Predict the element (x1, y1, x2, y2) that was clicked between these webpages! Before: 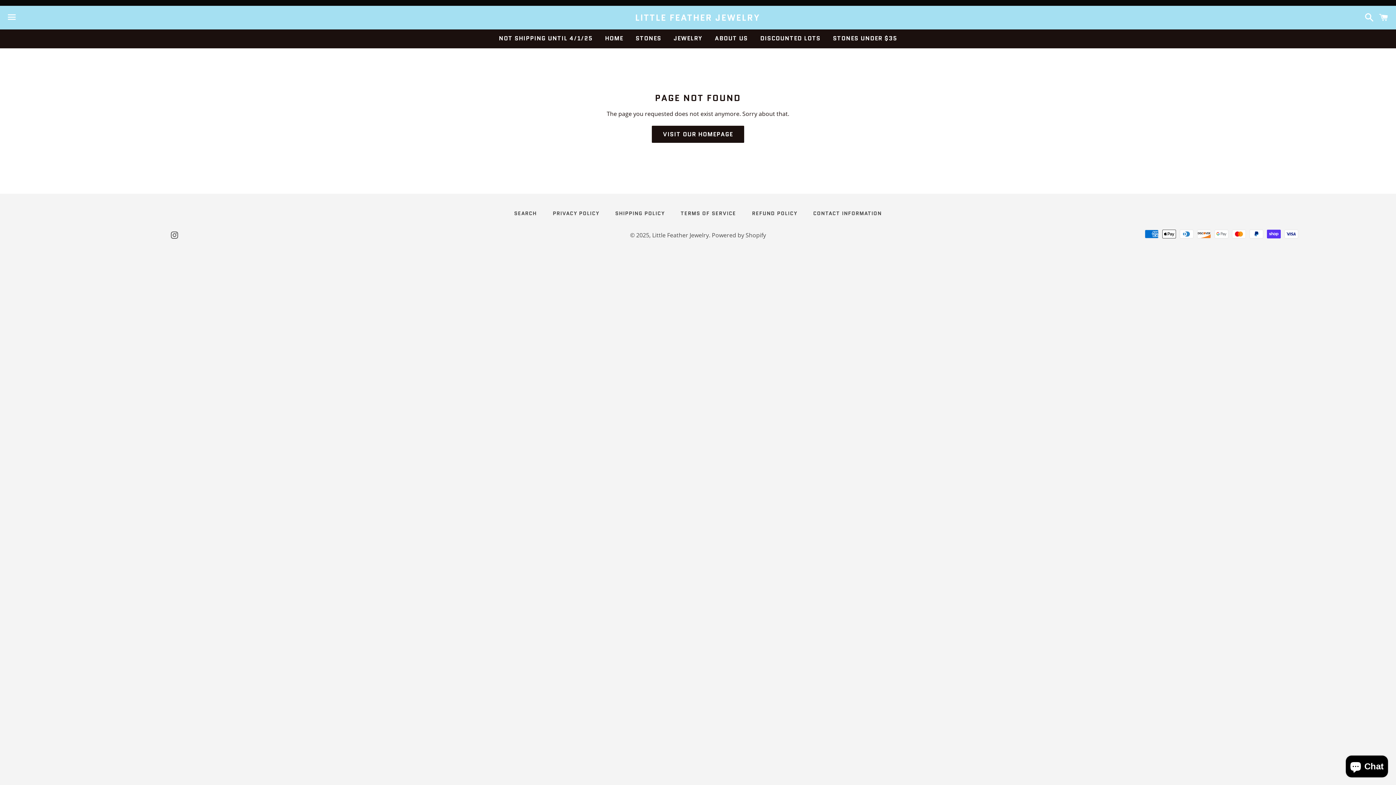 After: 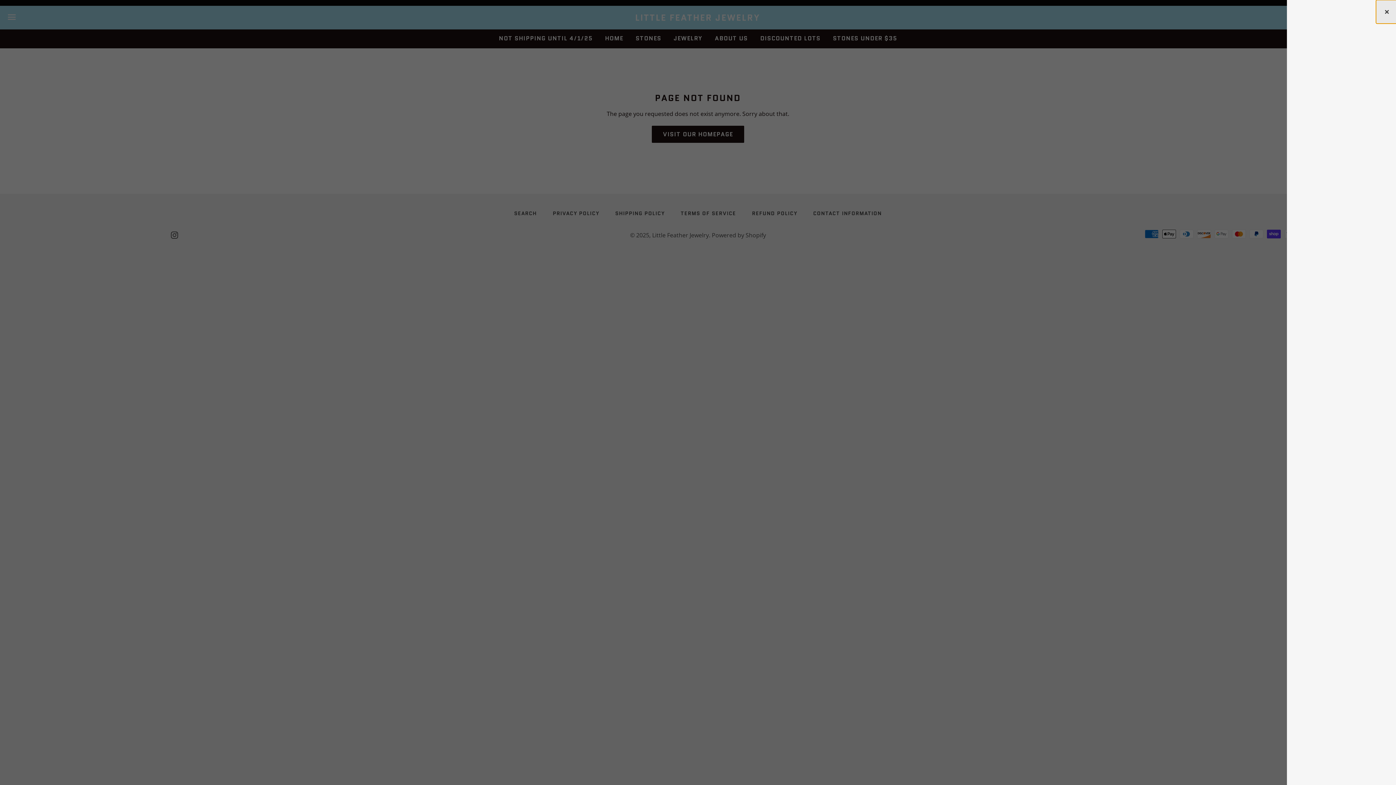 Action: label: Cart bbox: (1375, 6, 1392, 28)